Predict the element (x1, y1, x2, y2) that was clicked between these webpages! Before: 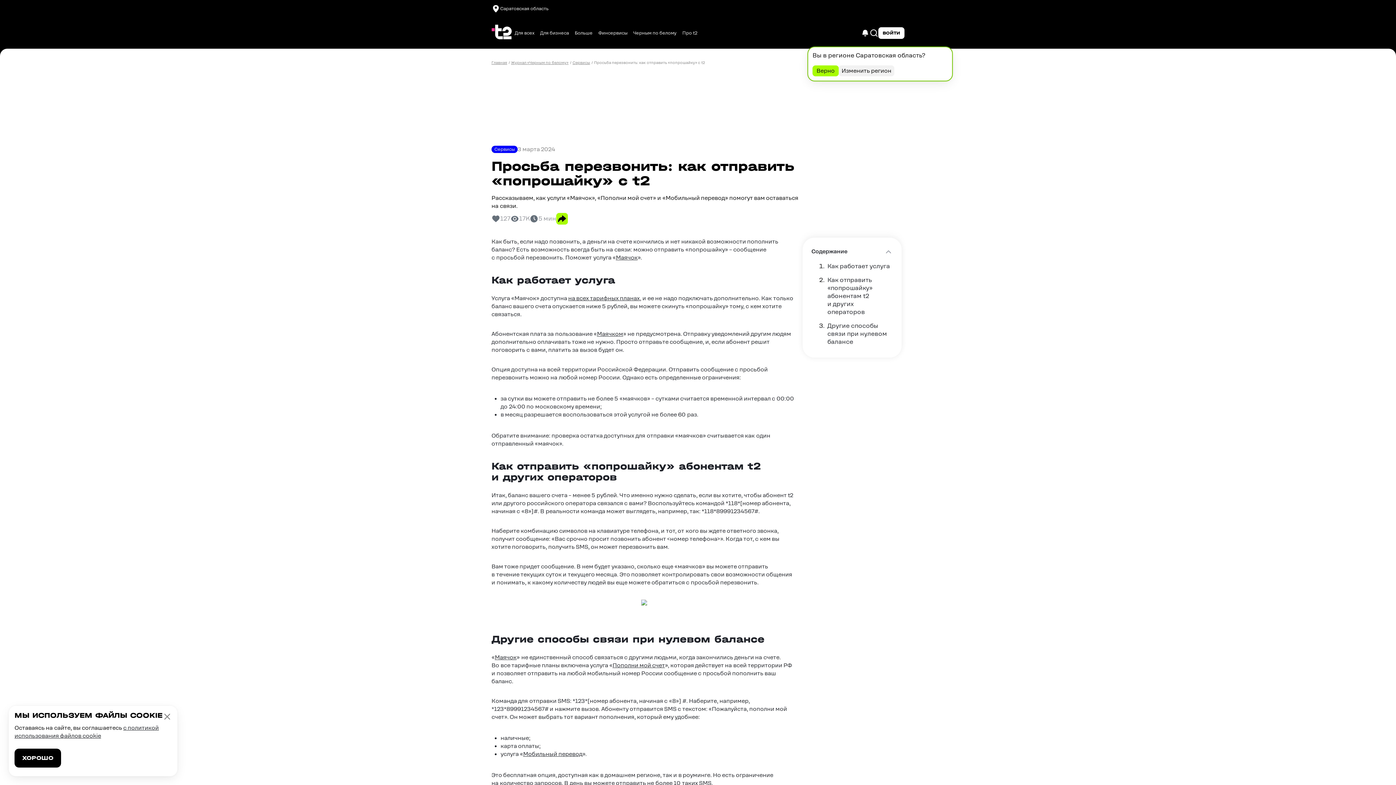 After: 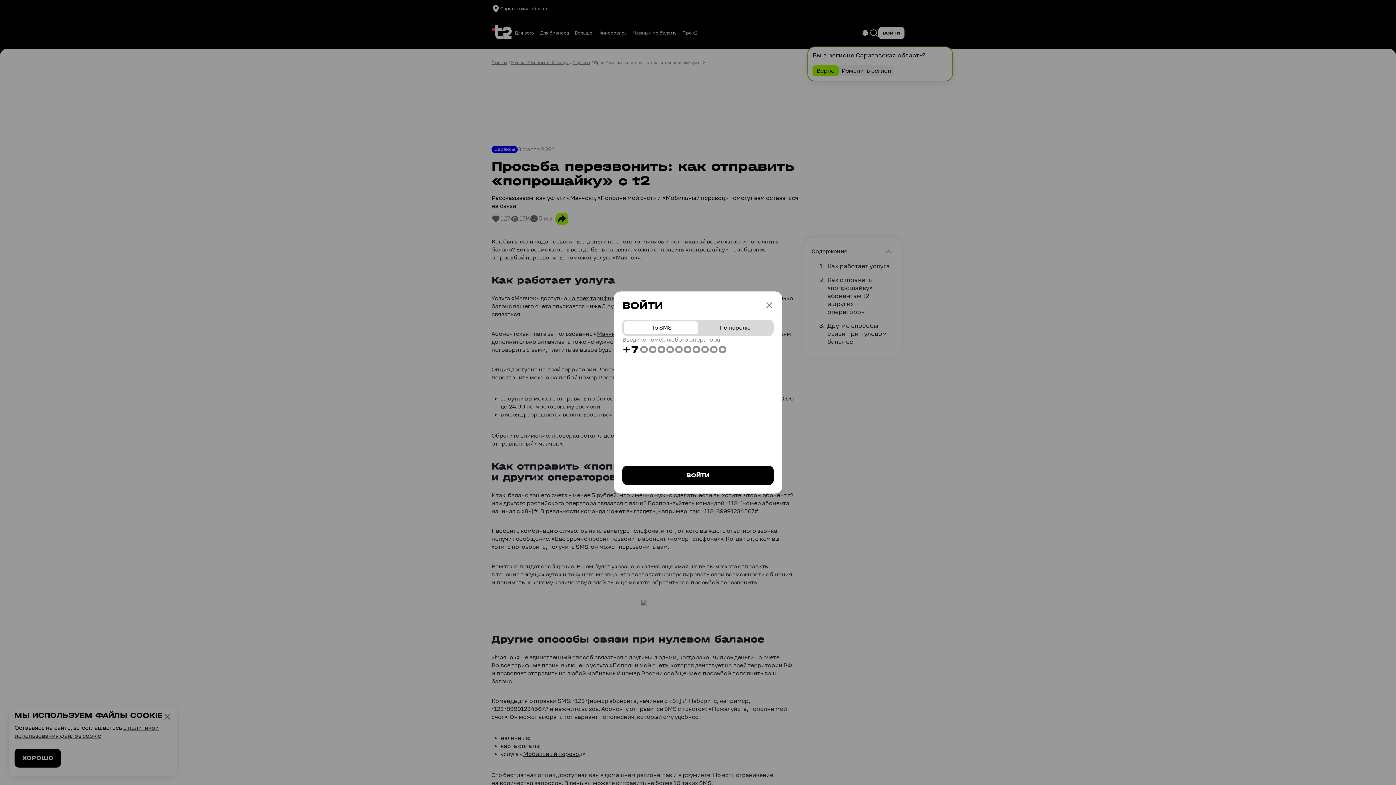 Action: label: ВОЙТИ bbox: (878, 27, 904, 38)